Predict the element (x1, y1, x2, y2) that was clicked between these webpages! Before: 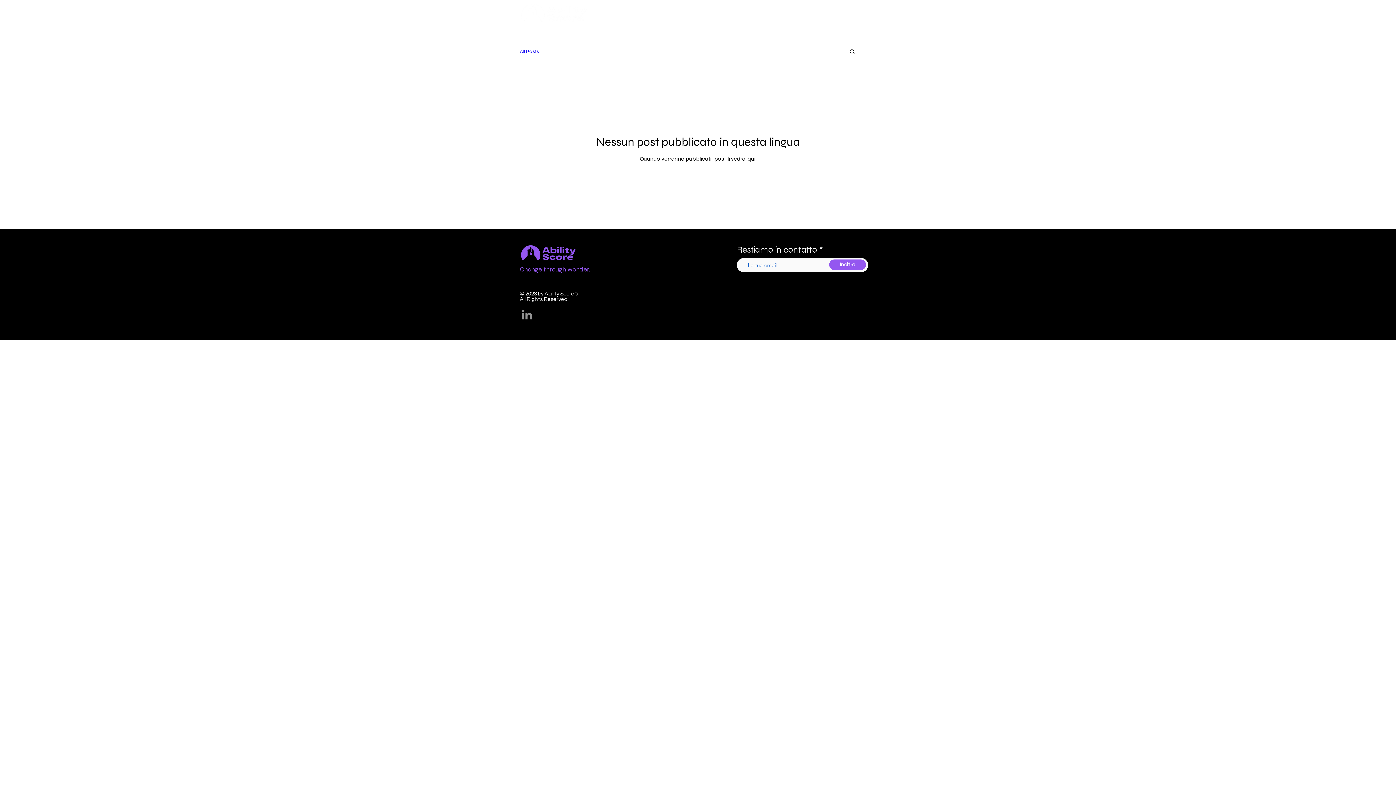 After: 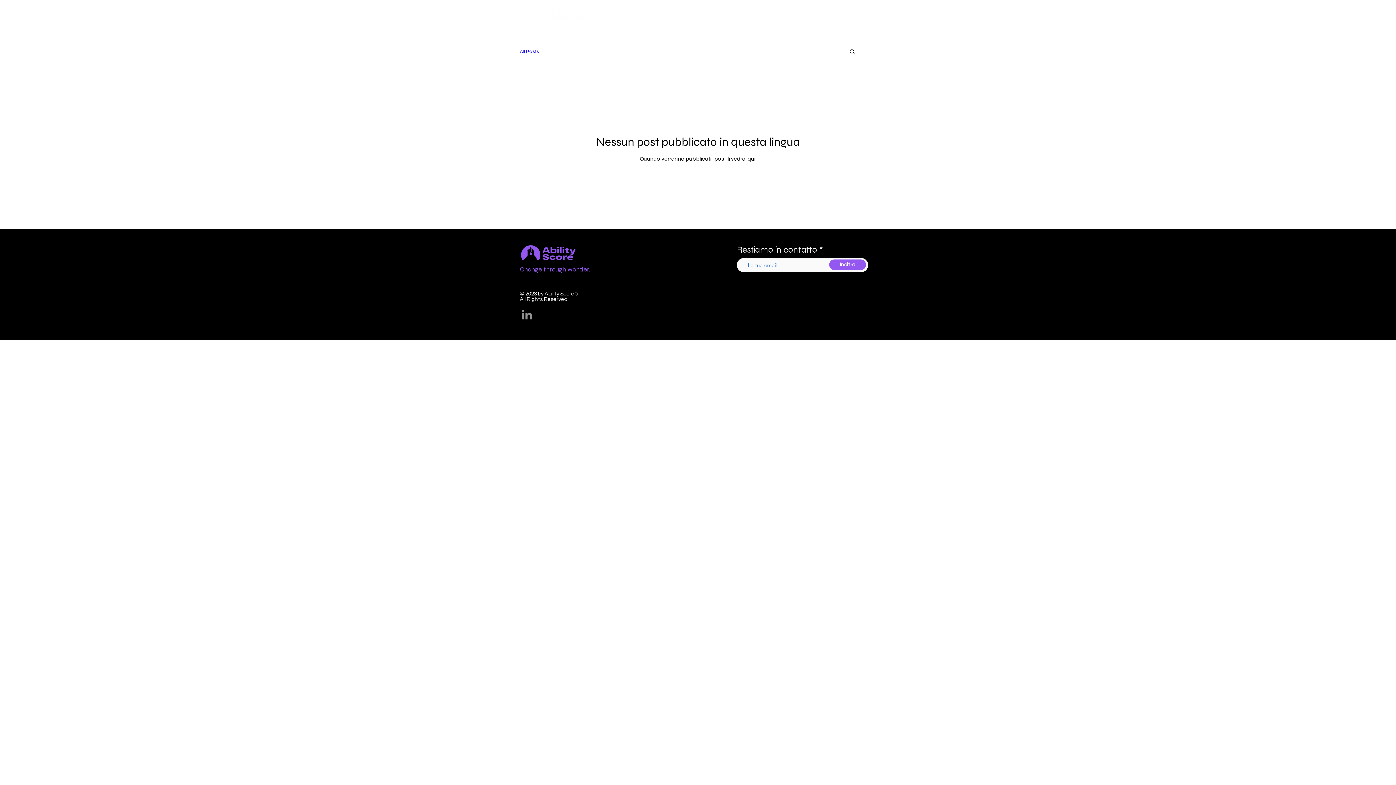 Action: bbox: (849, 48, 856, 56) label: Cerca